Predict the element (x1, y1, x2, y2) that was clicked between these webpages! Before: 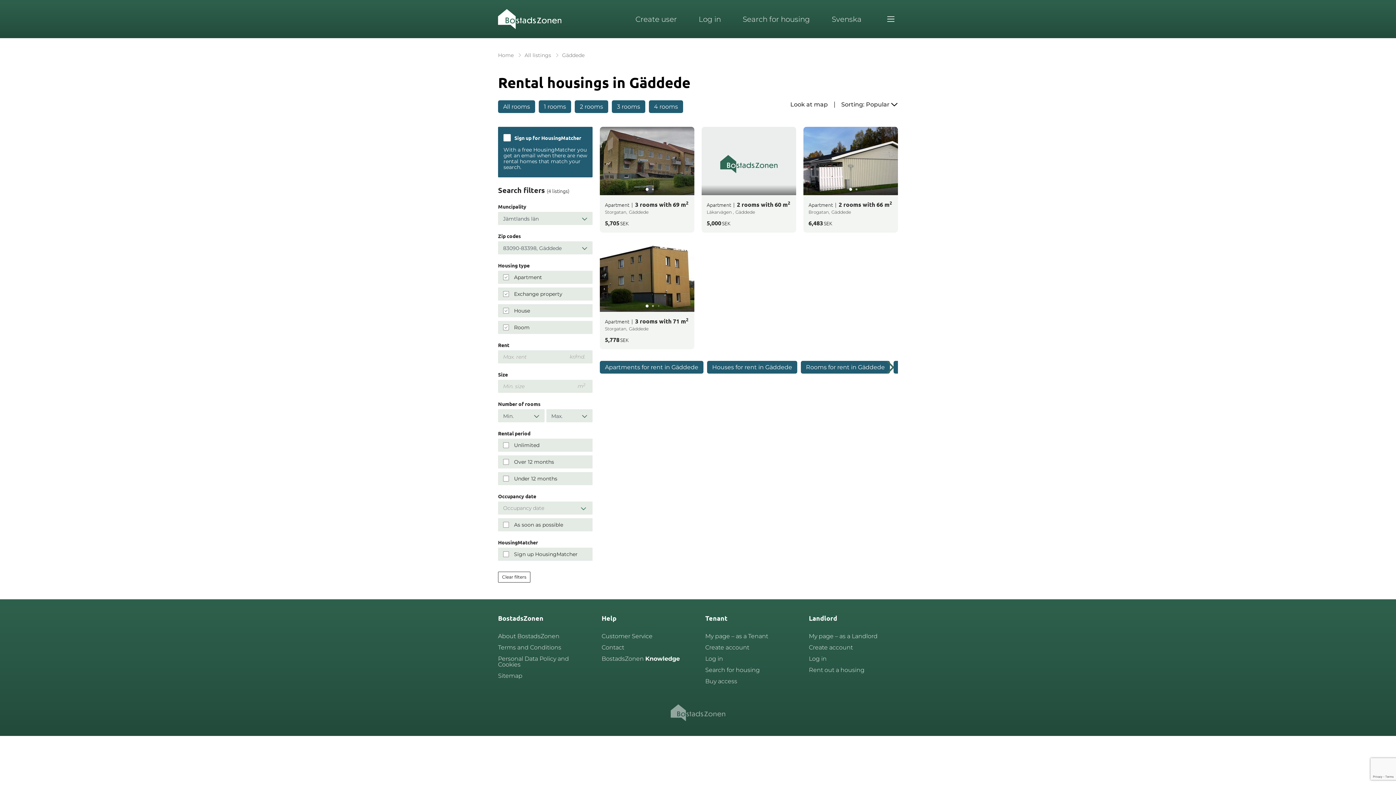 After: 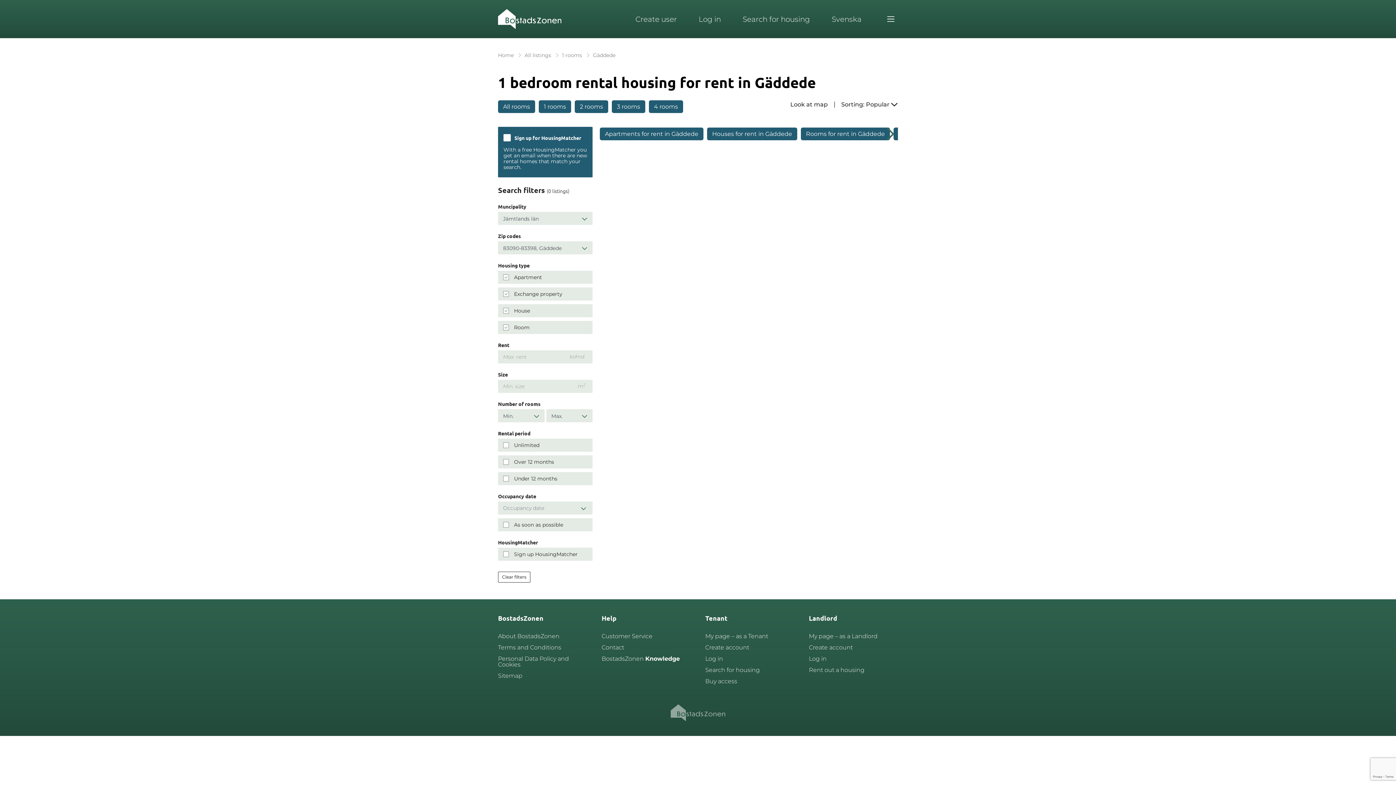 Action: label: 1 rooms bbox: (538, 100, 571, 113)